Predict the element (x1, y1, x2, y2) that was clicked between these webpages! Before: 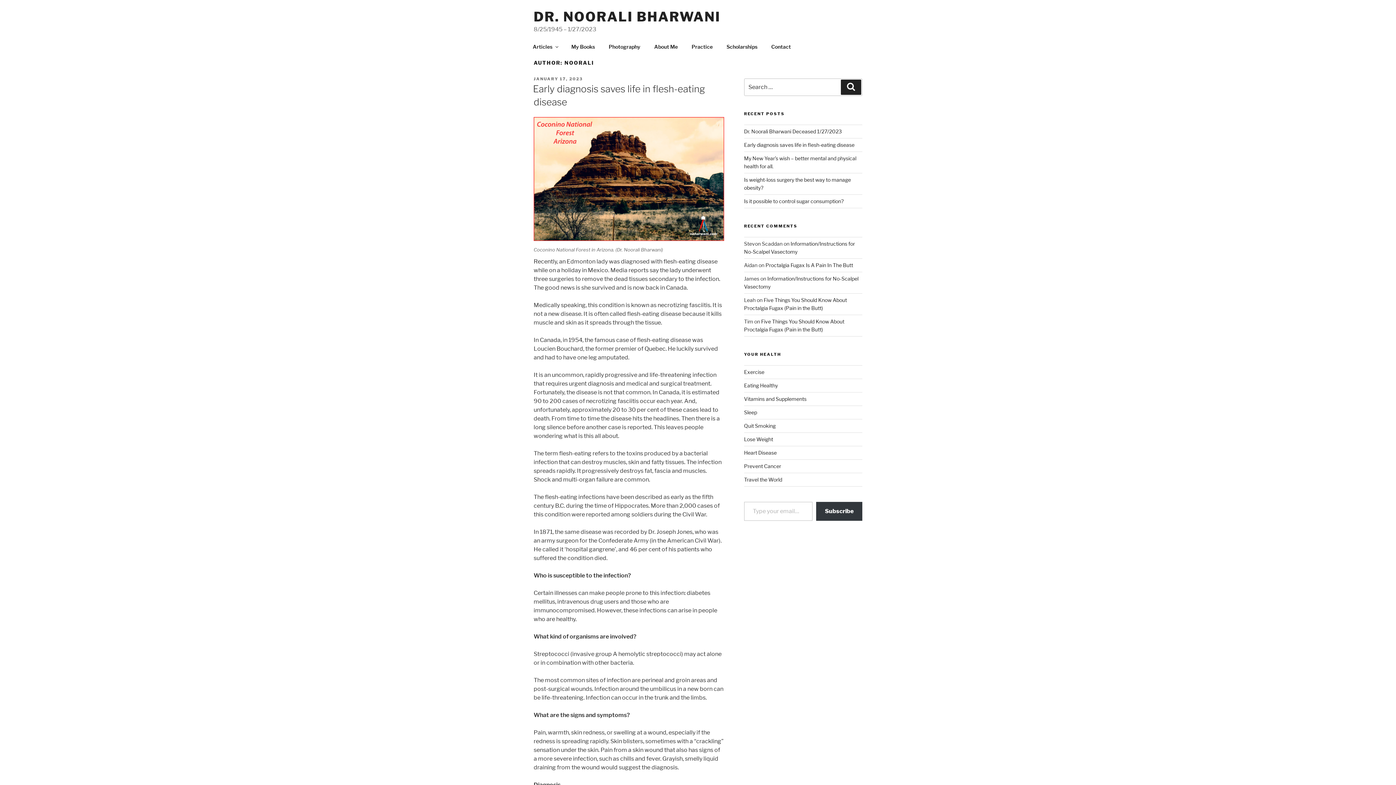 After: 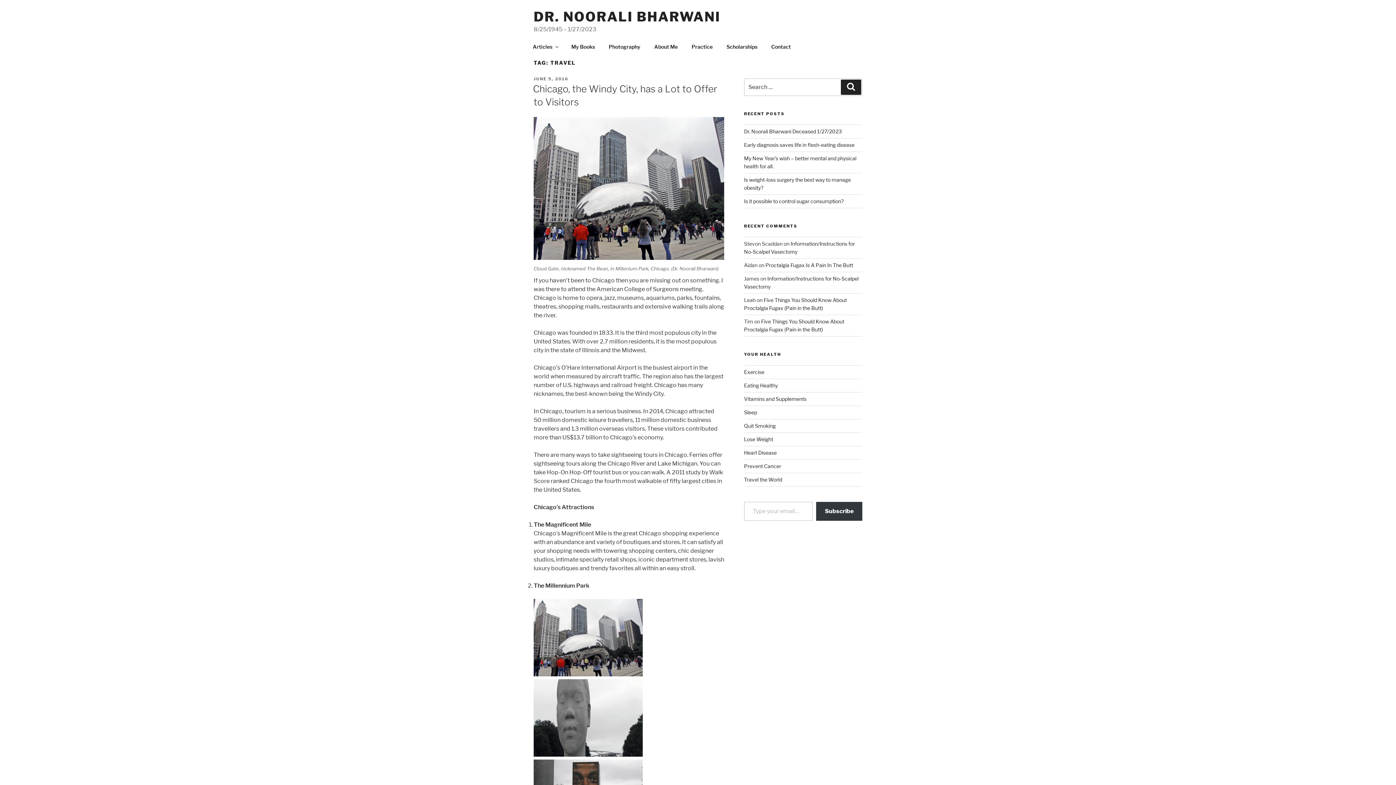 Action: bbox: (744, 476, 782, 482) label: Travel the World